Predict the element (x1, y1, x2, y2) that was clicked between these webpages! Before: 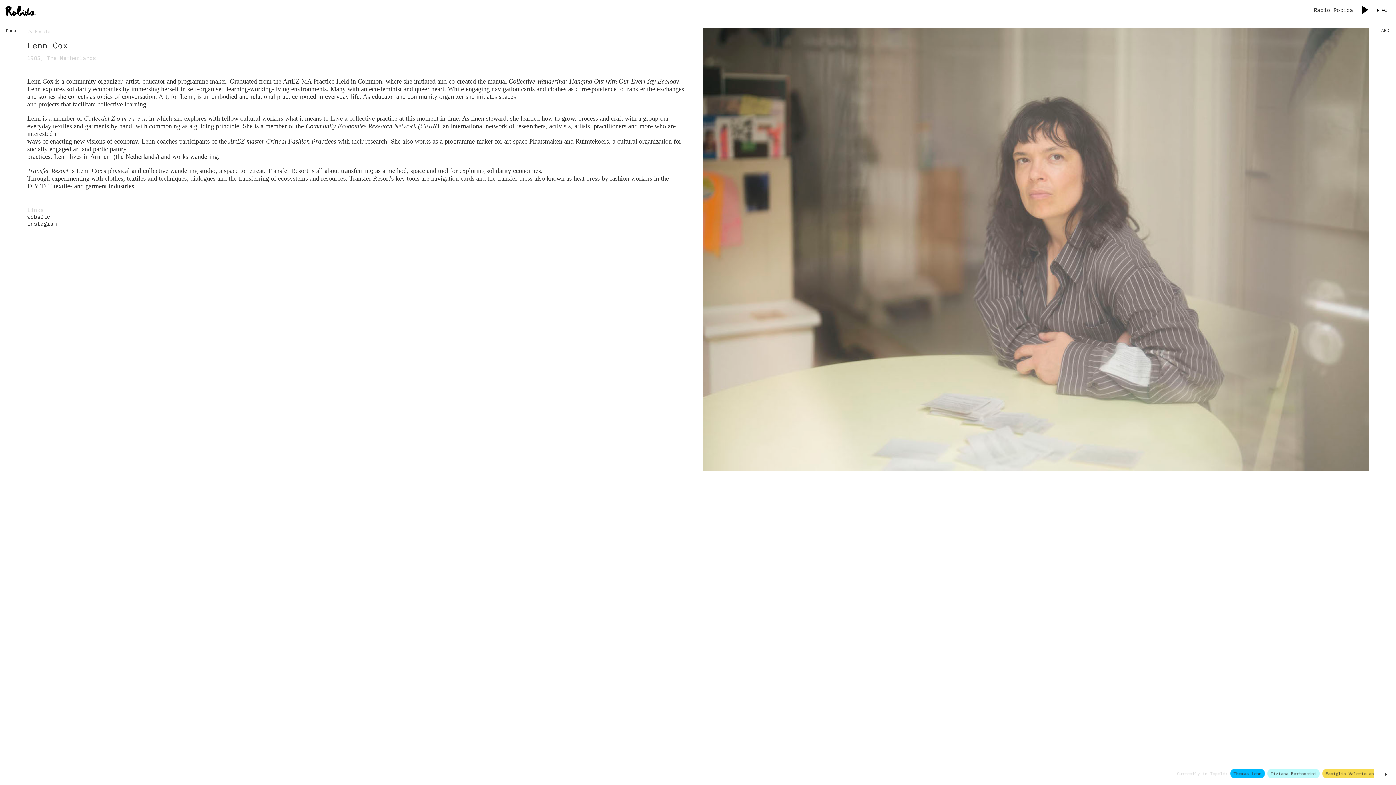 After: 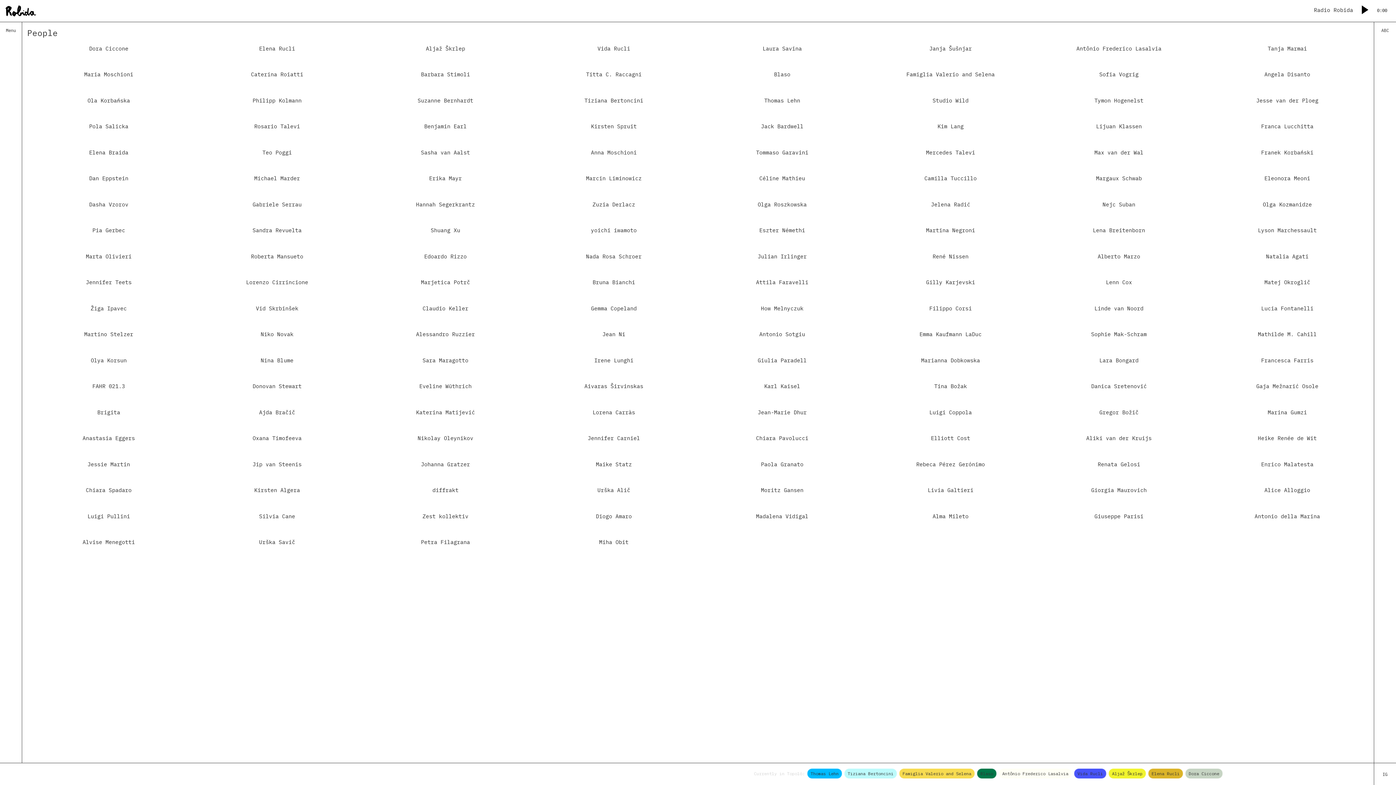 Action: label: << People bbox: (27, 28, 50, 34)